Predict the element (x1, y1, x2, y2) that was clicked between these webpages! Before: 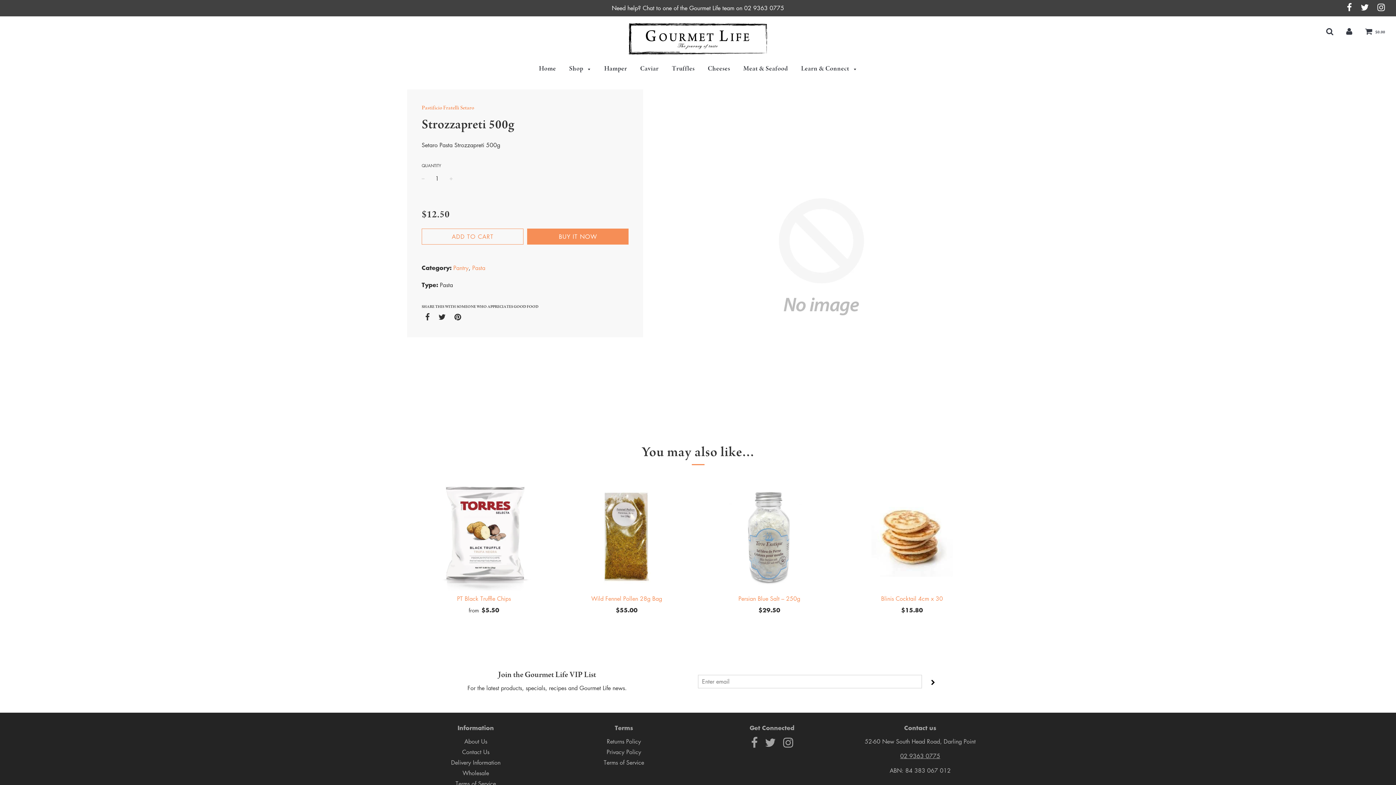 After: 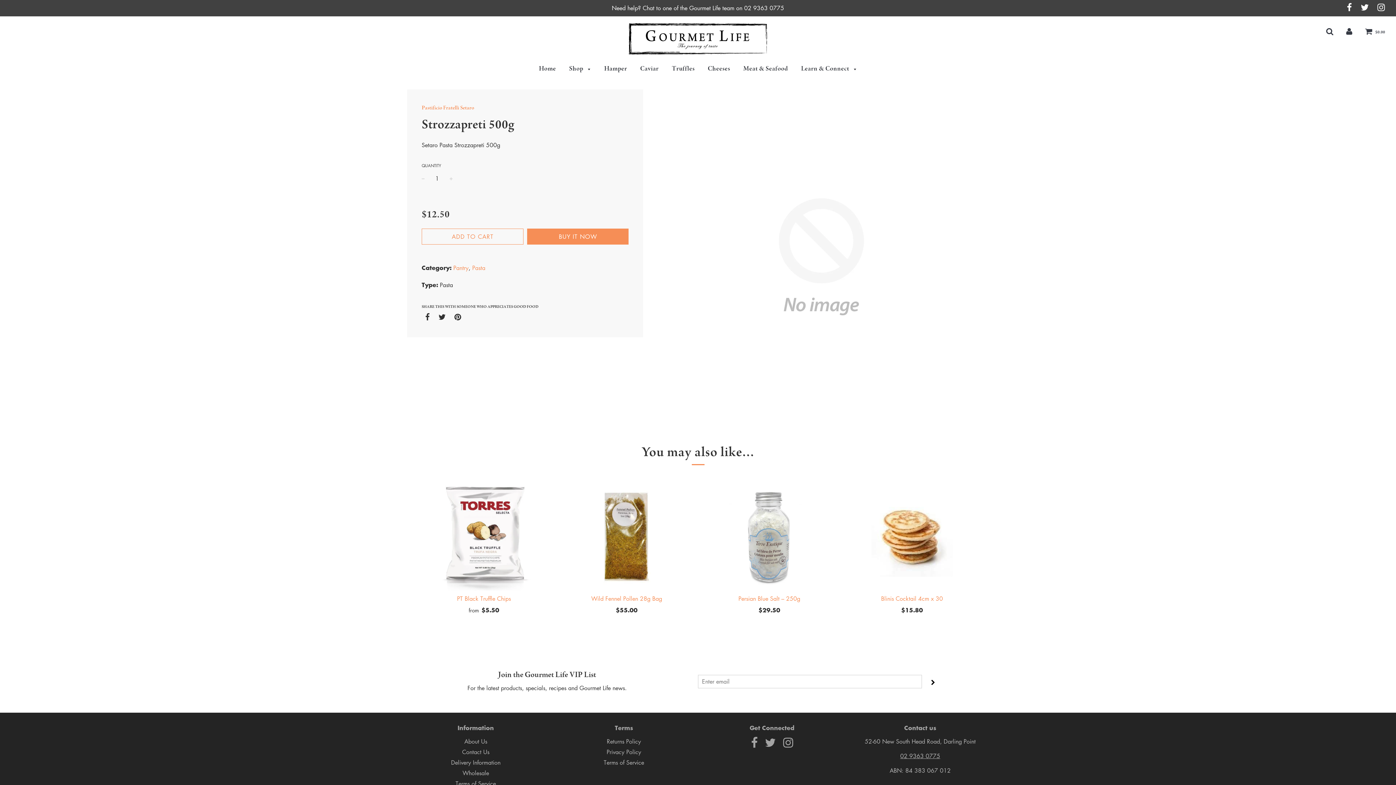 Action: bbox: (1347, 2, 1352, 13)